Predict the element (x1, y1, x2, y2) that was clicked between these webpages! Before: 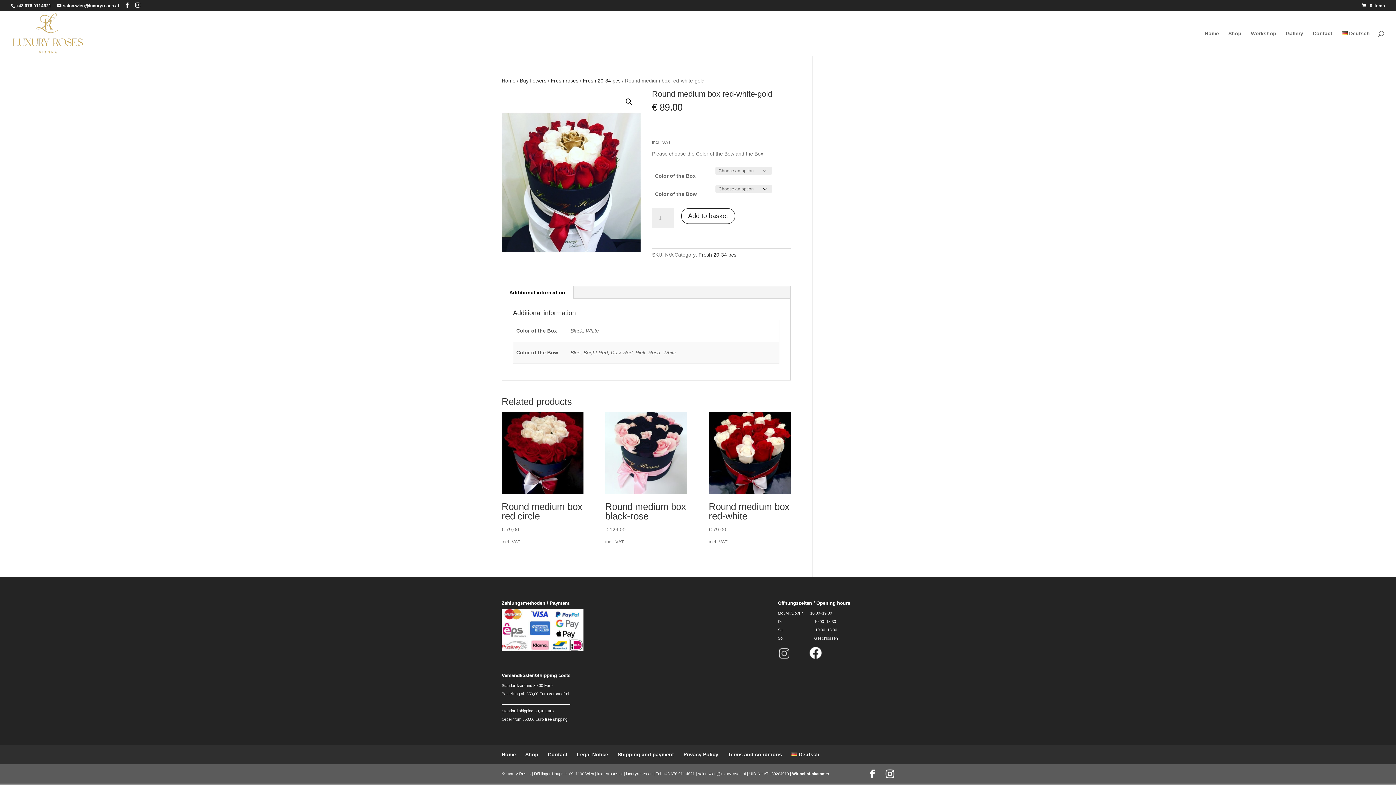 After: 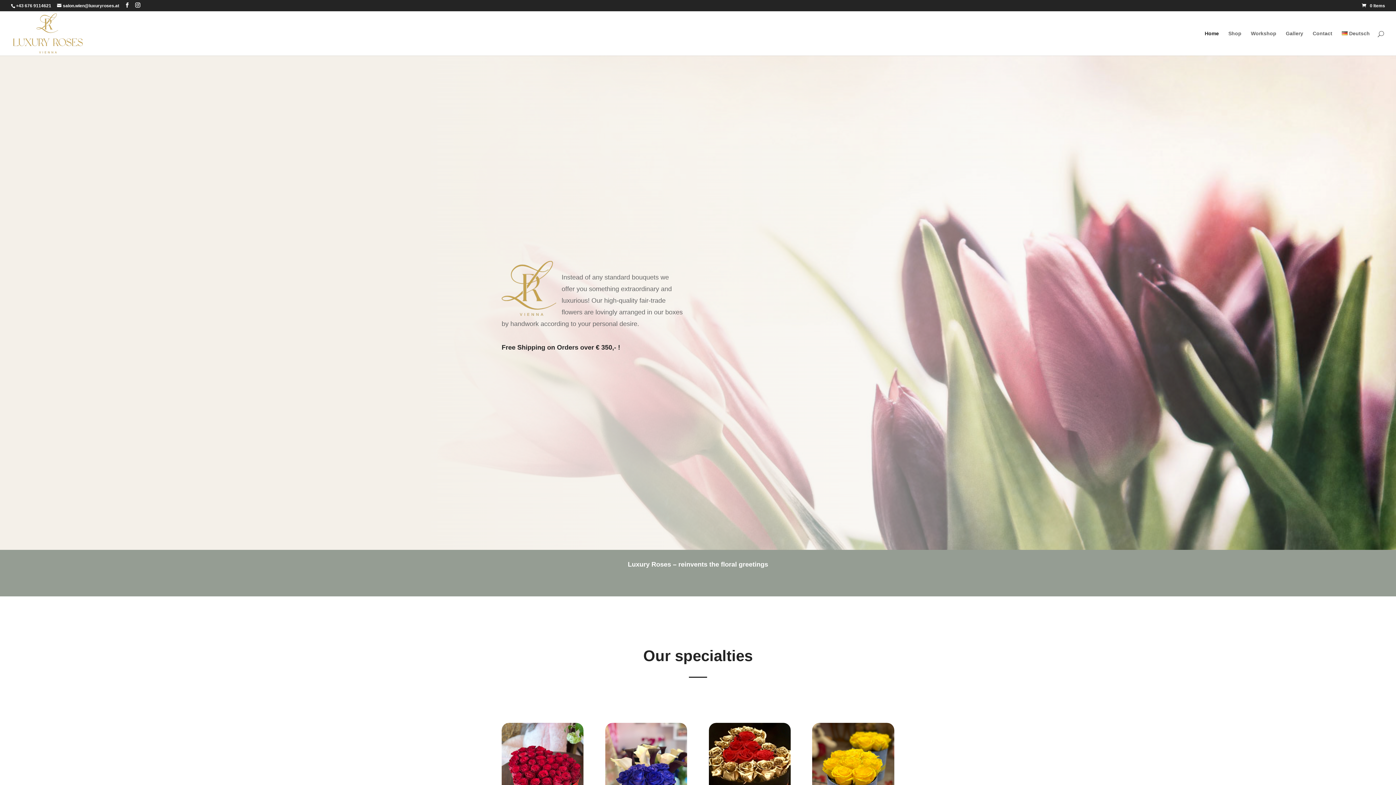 Action: bbox: (12, 30, 83, 35)